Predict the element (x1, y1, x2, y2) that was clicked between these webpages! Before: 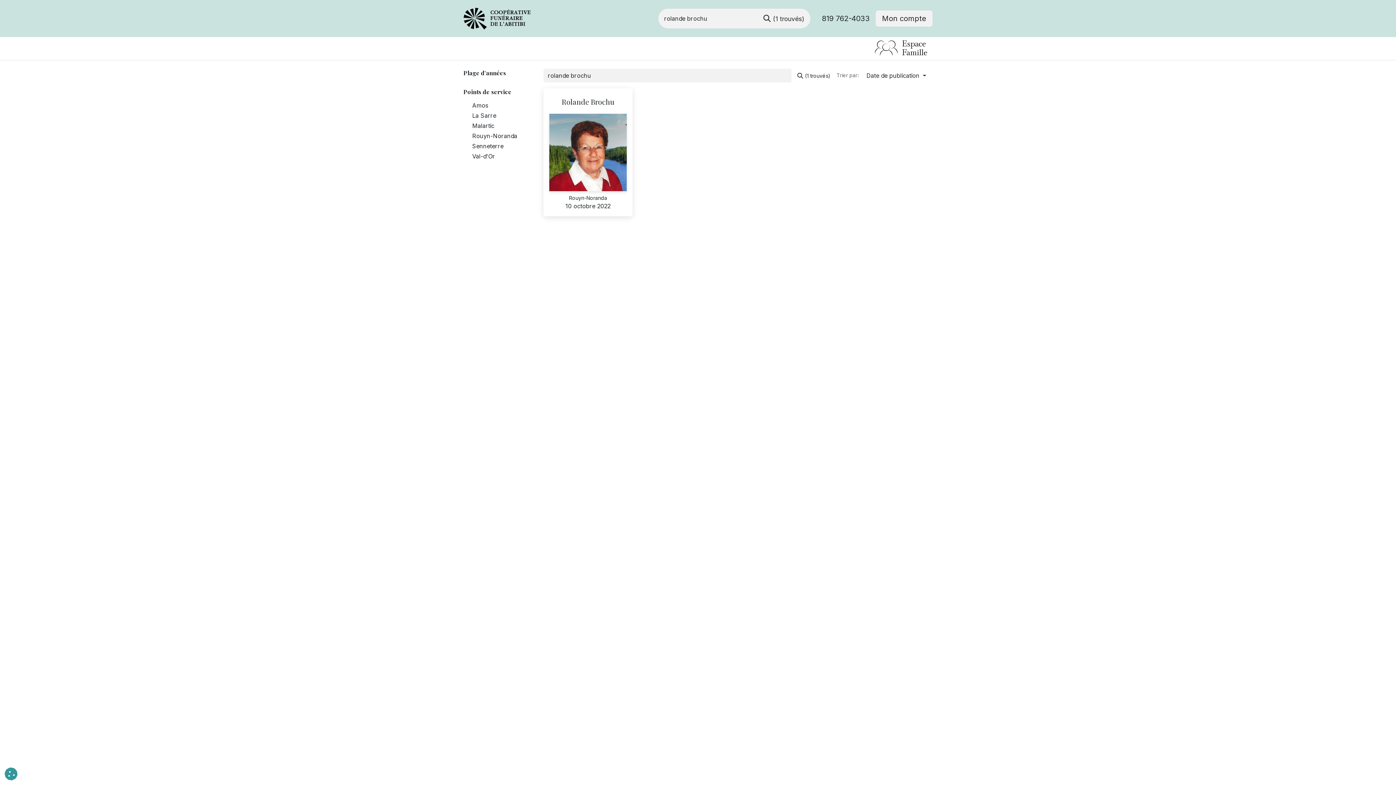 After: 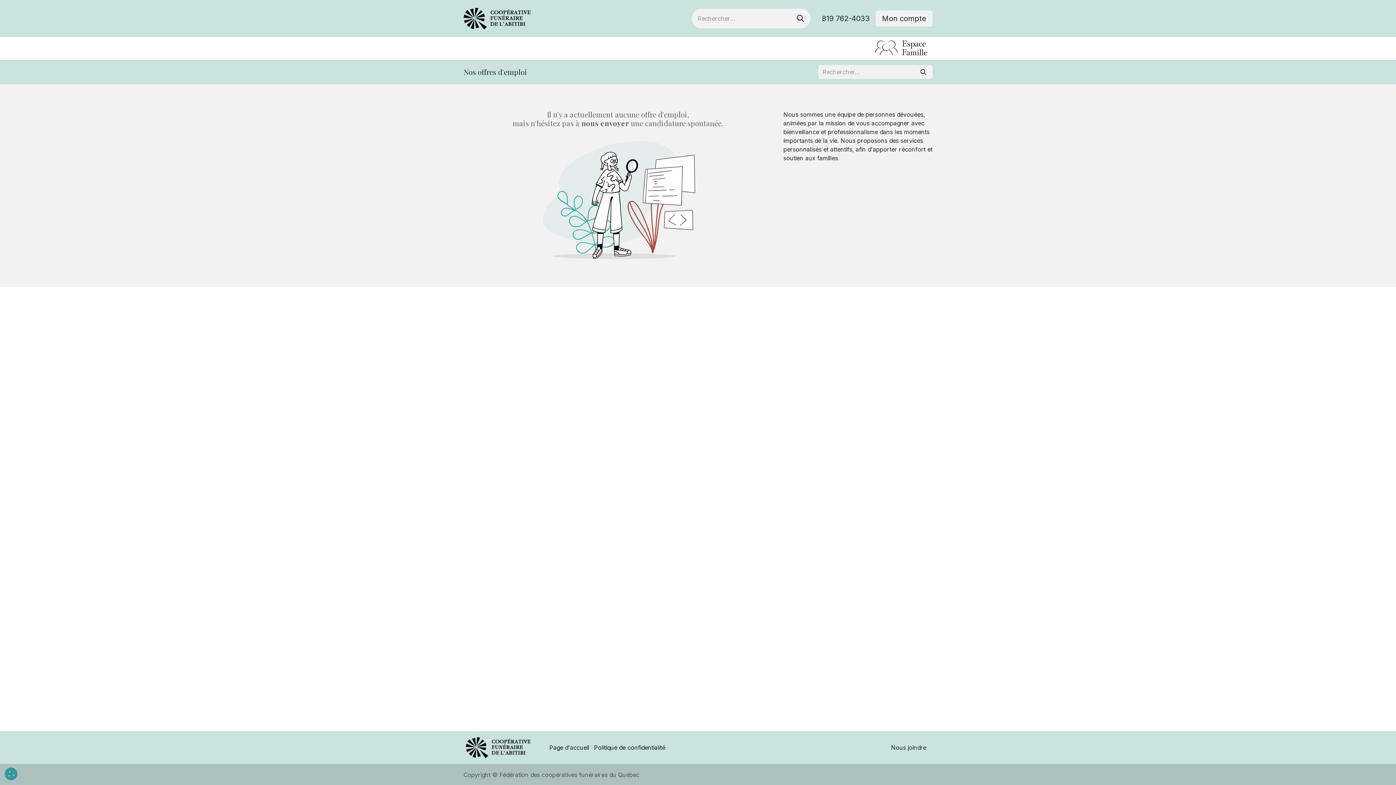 Action: label: Emplois bbox: (757, 40, 795, 56)